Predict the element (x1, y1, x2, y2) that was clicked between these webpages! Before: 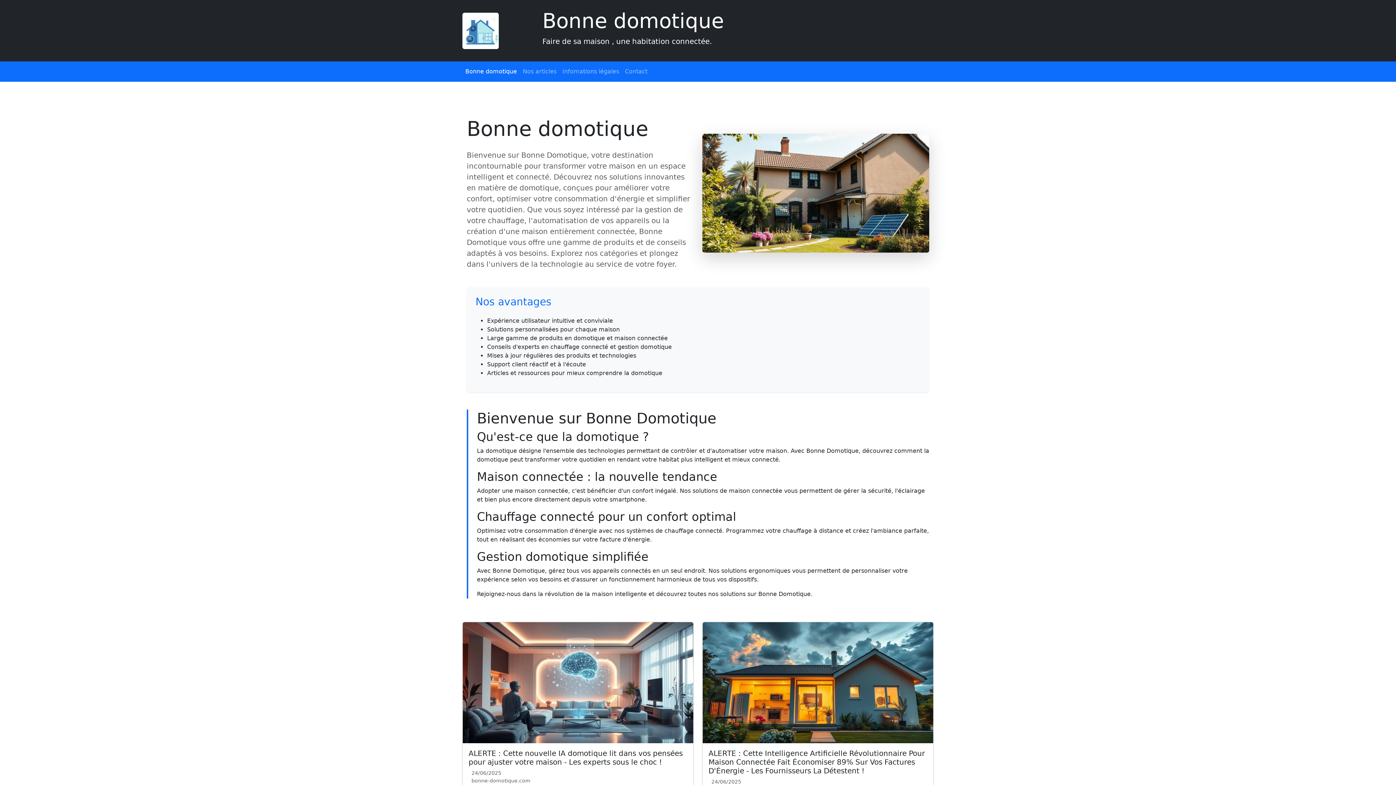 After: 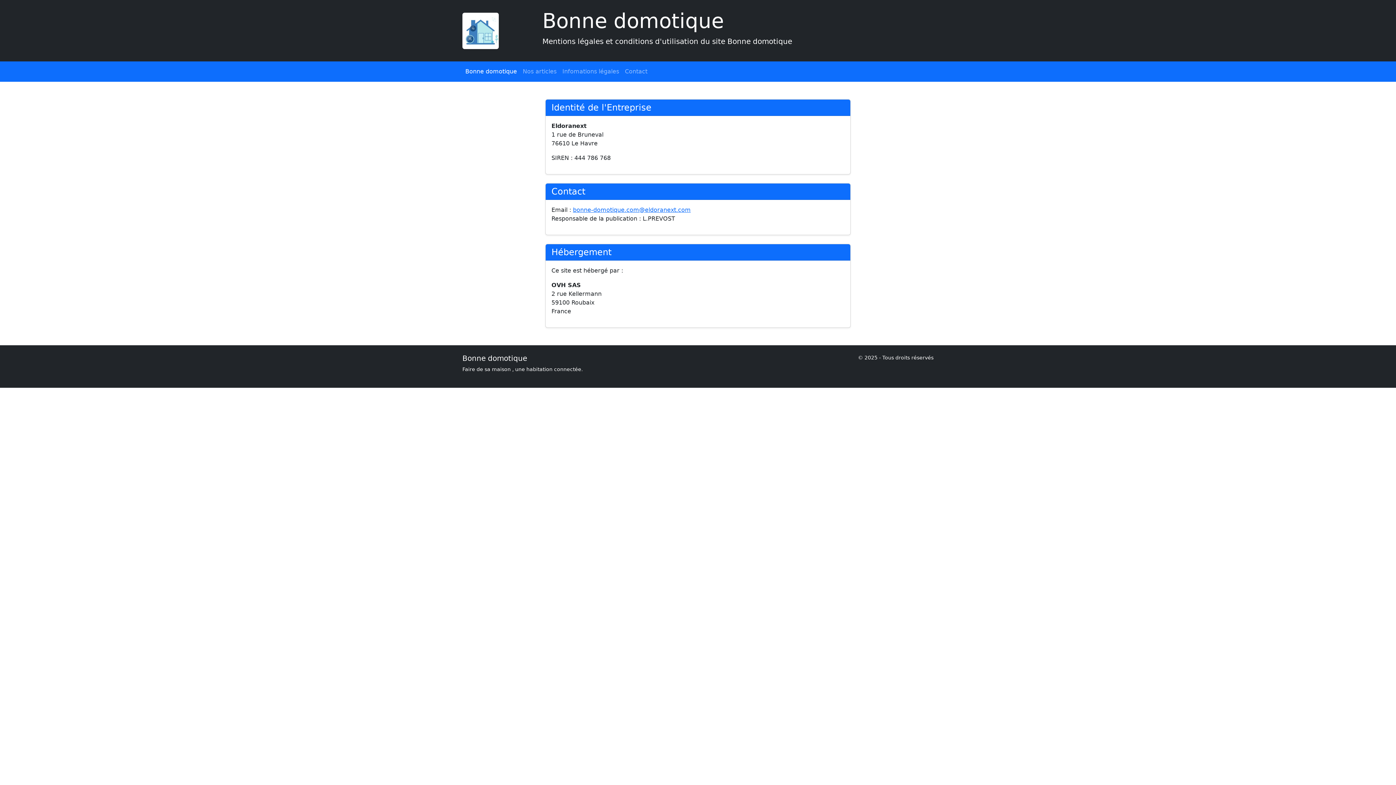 Action: bbox: (559, 64, 622, 78) label: Infomations légales